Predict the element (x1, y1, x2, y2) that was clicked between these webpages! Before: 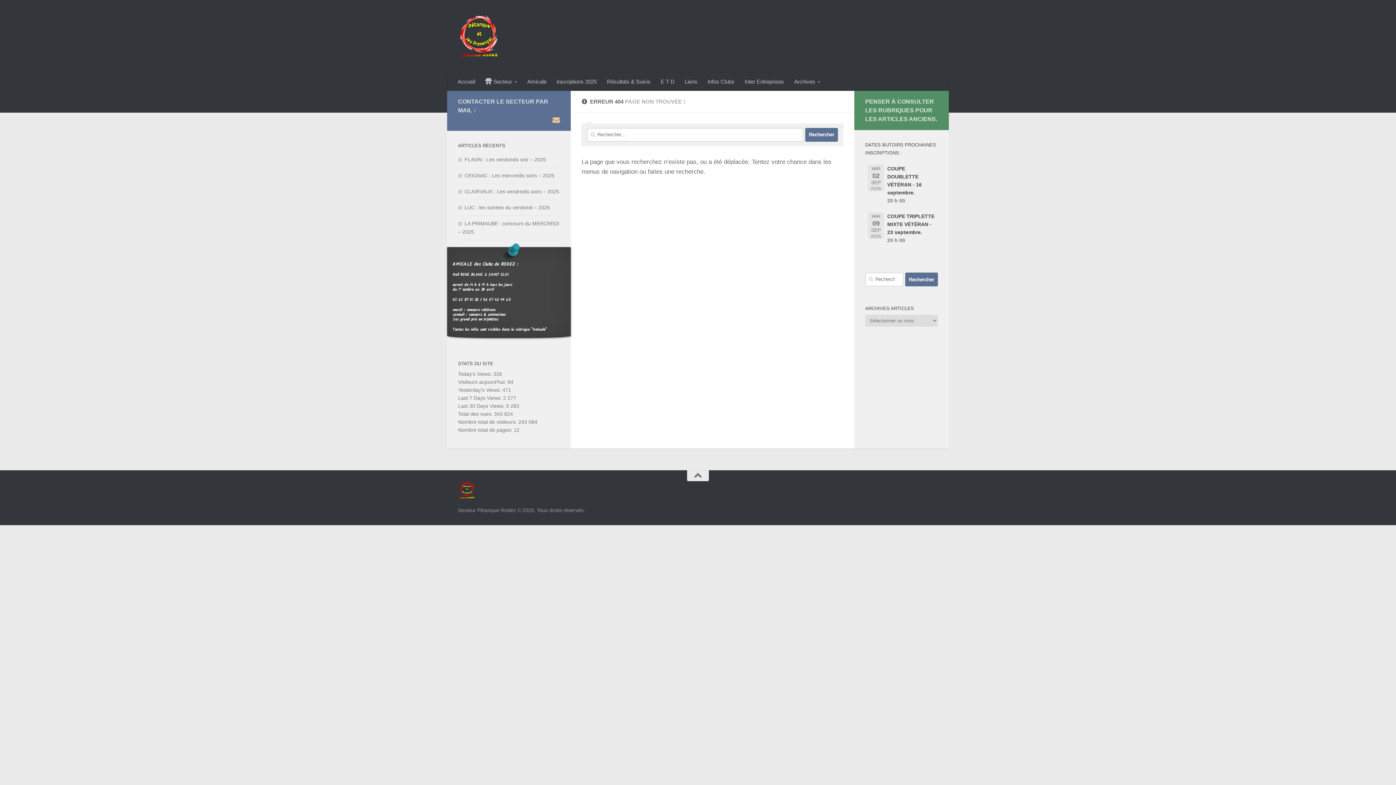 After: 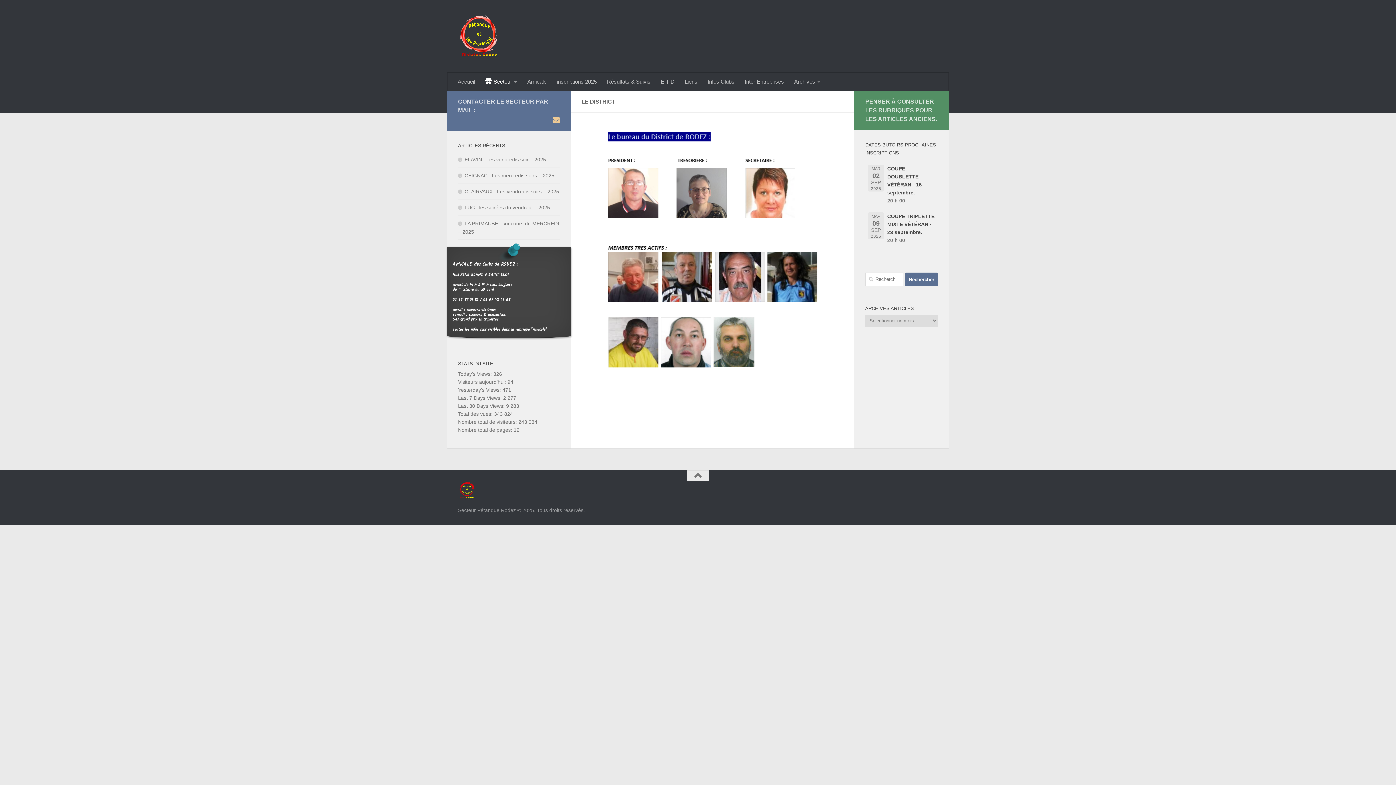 Action: label: Secteur bbox: (480, 72, 522, 90)